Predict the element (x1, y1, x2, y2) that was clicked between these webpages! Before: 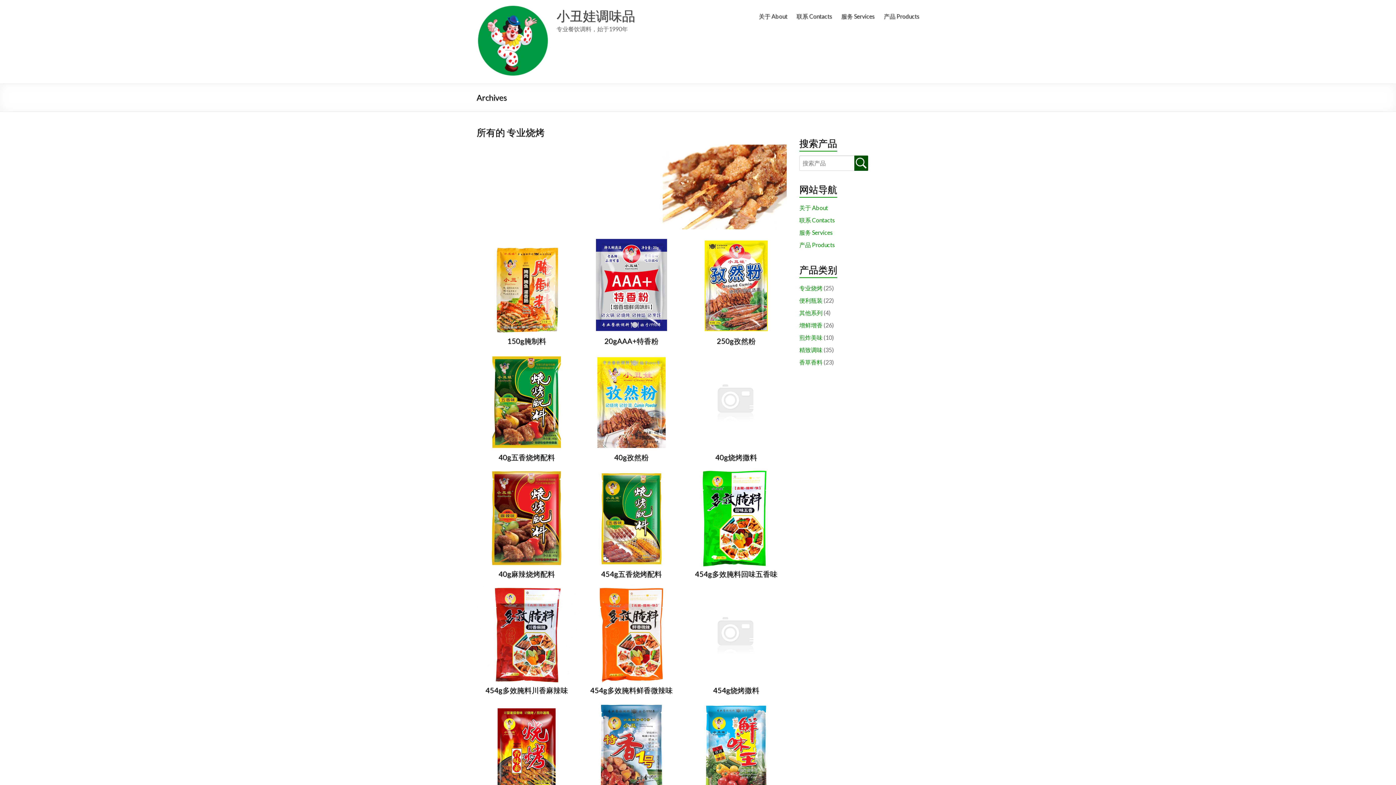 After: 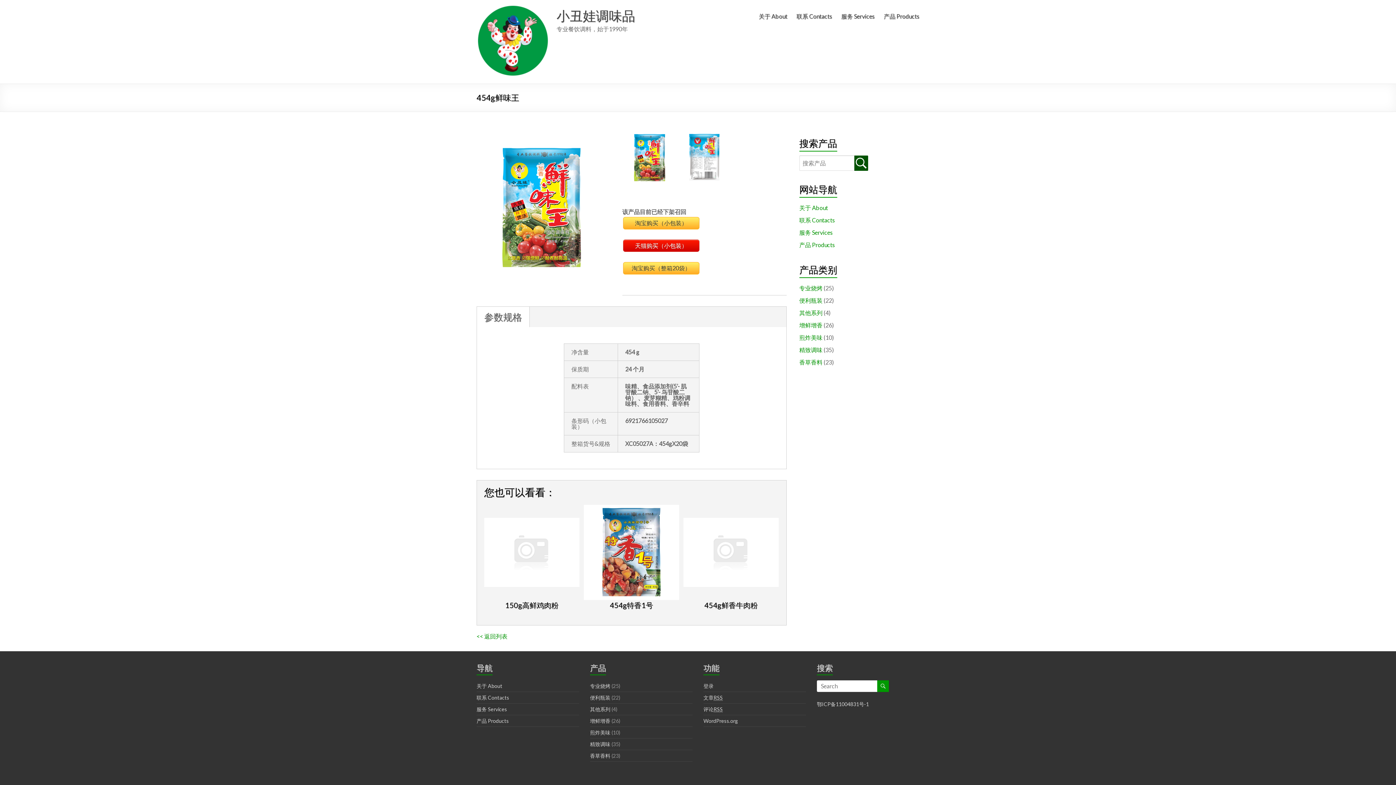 Action: label: 454g鲜味王 bbox: (686, 701, 786, 812)